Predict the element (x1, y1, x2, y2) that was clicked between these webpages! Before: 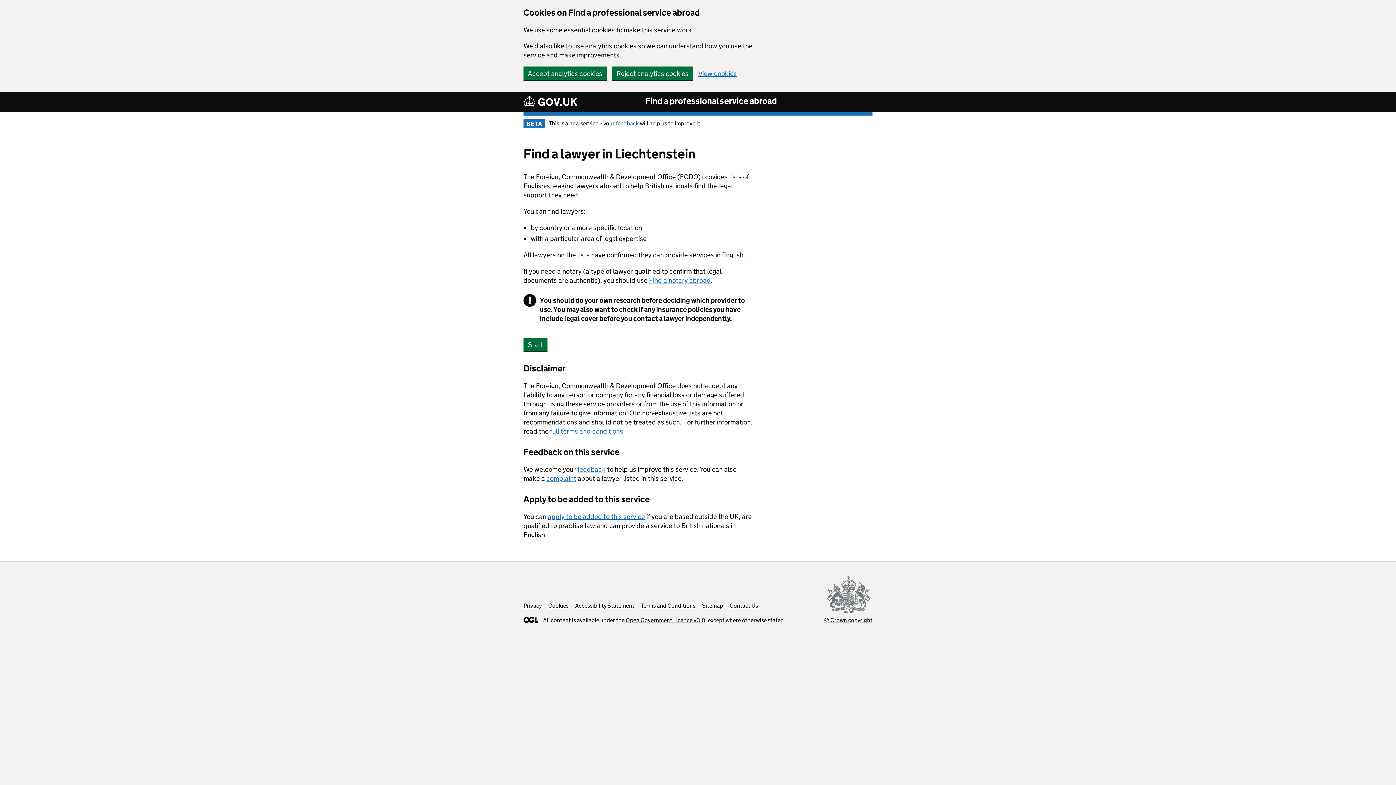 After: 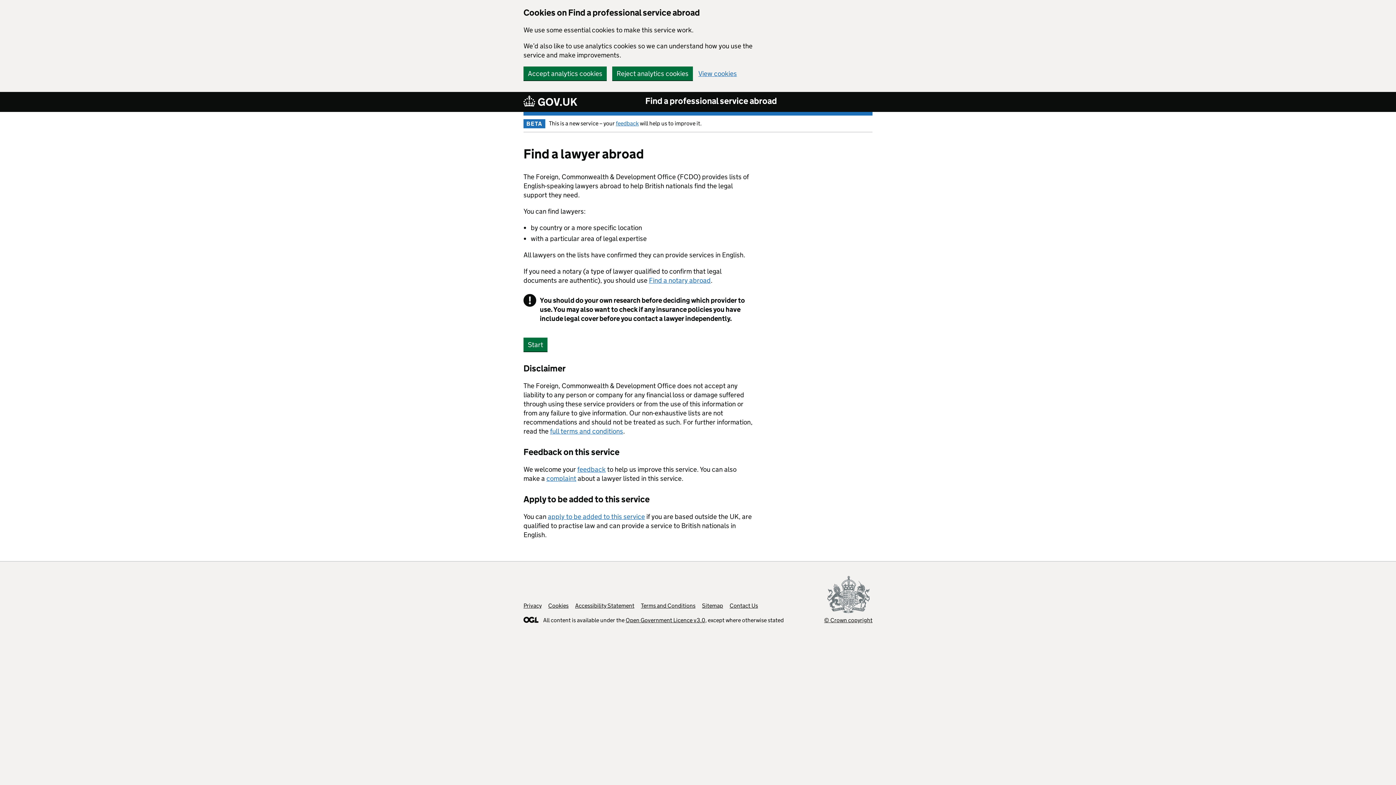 Action: label: Find a professional service abroad bbox: (645, 95, 777, 106)